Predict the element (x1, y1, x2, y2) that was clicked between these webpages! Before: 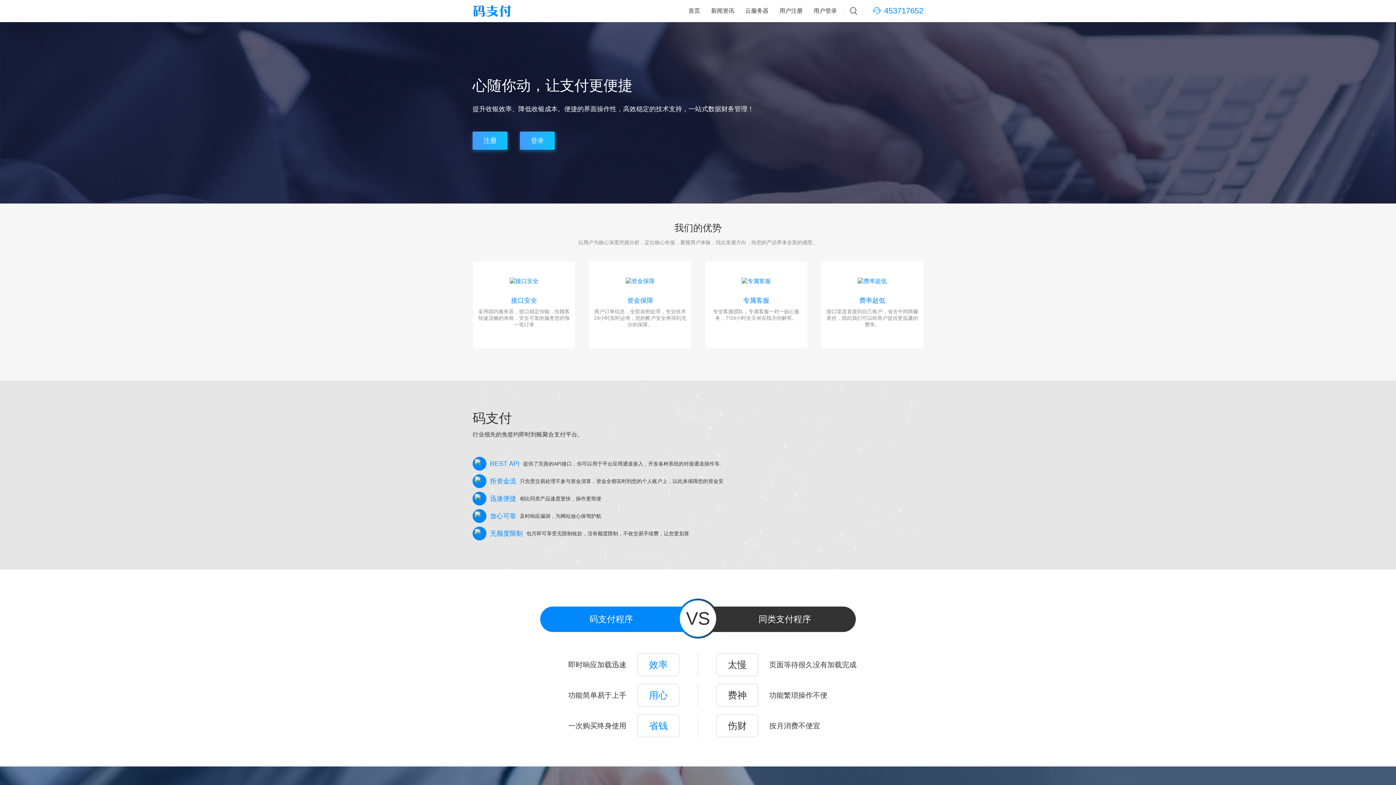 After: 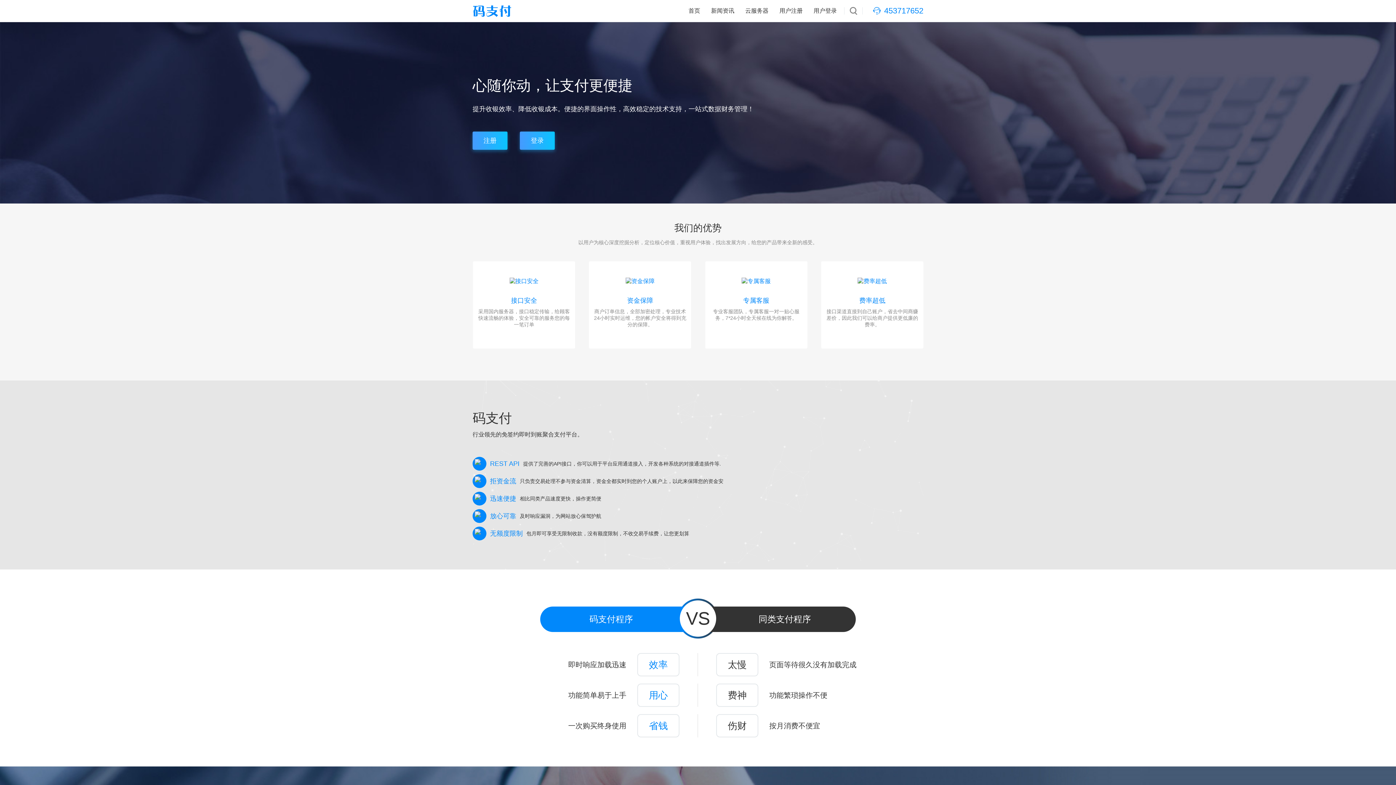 Action: label: 注册 bbox: (472, 131, 507, 149)